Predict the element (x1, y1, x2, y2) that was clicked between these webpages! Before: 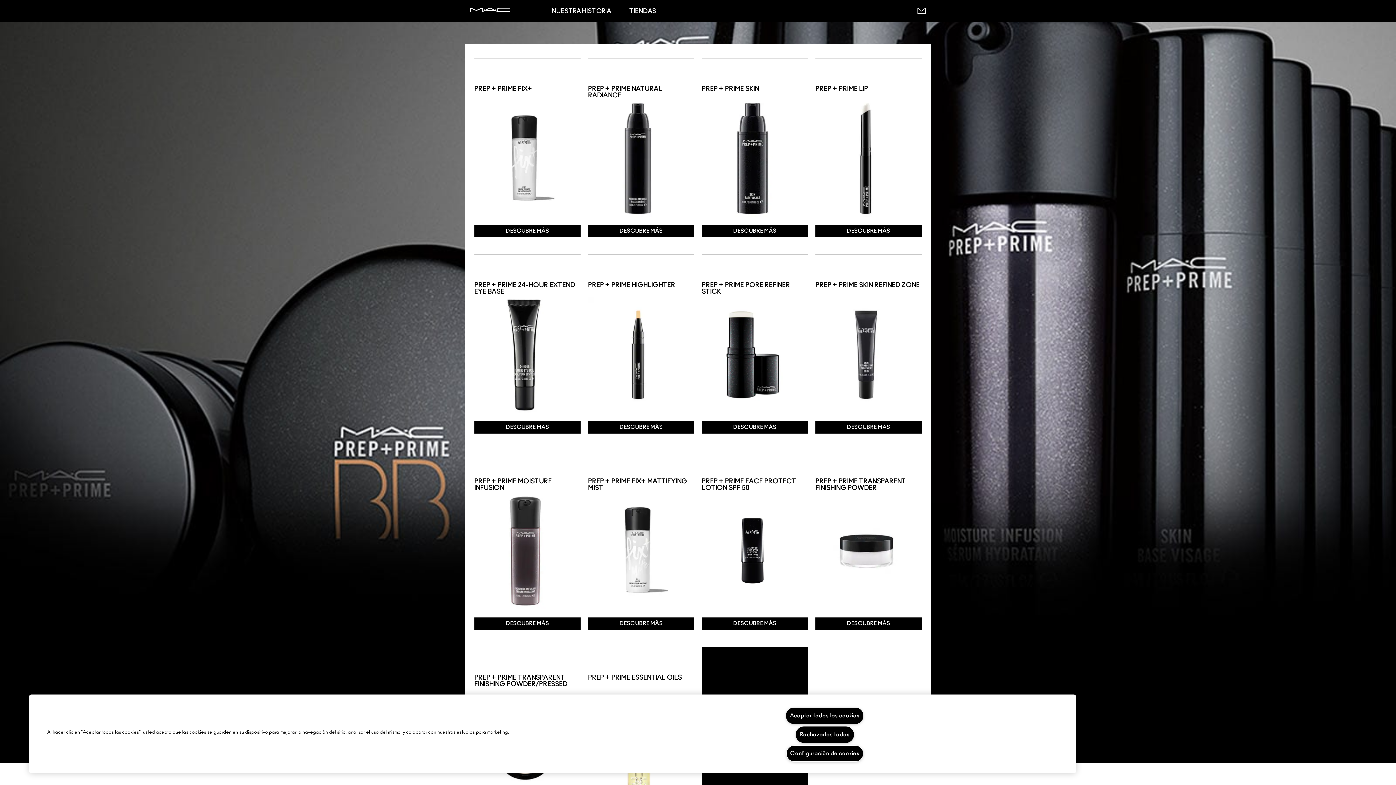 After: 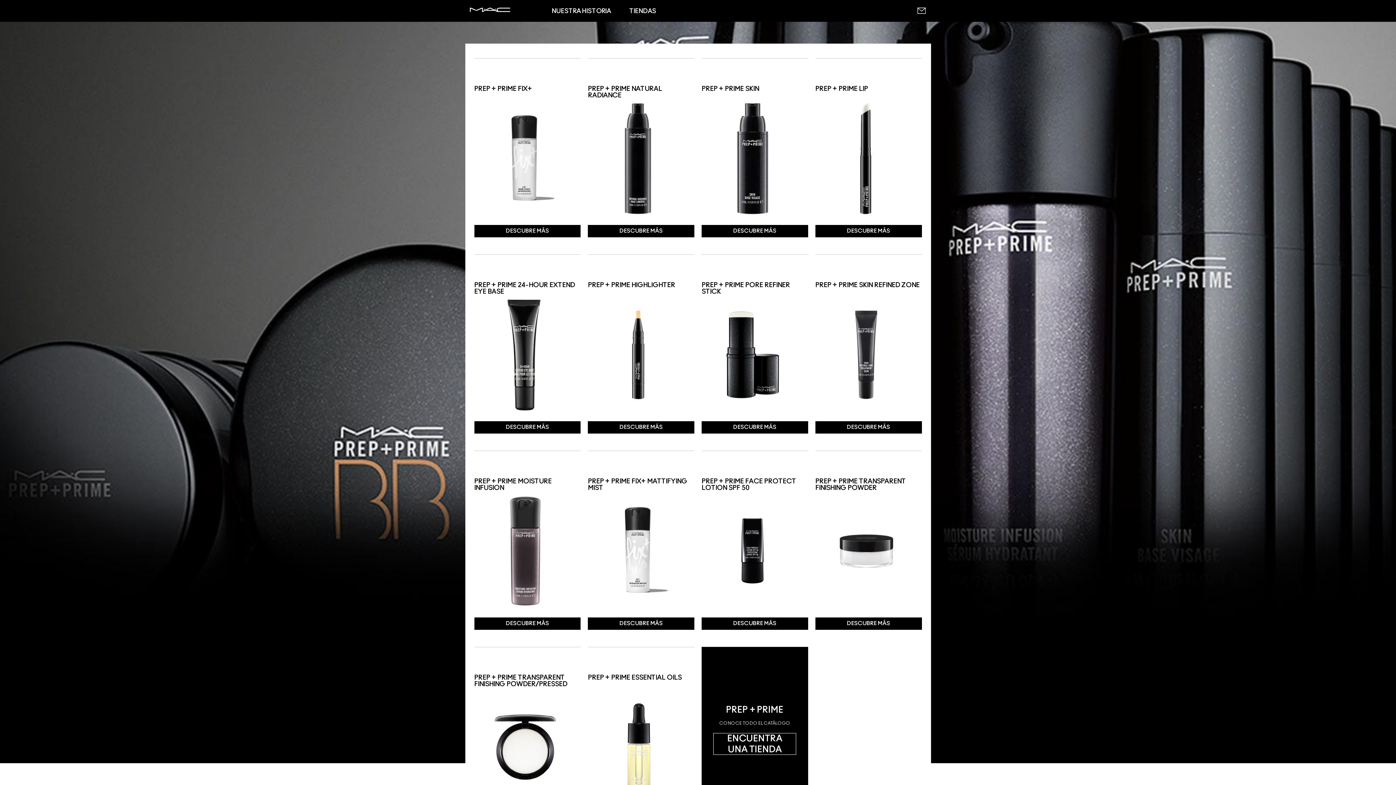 Action: bbox: (474, 548, 576, 553)